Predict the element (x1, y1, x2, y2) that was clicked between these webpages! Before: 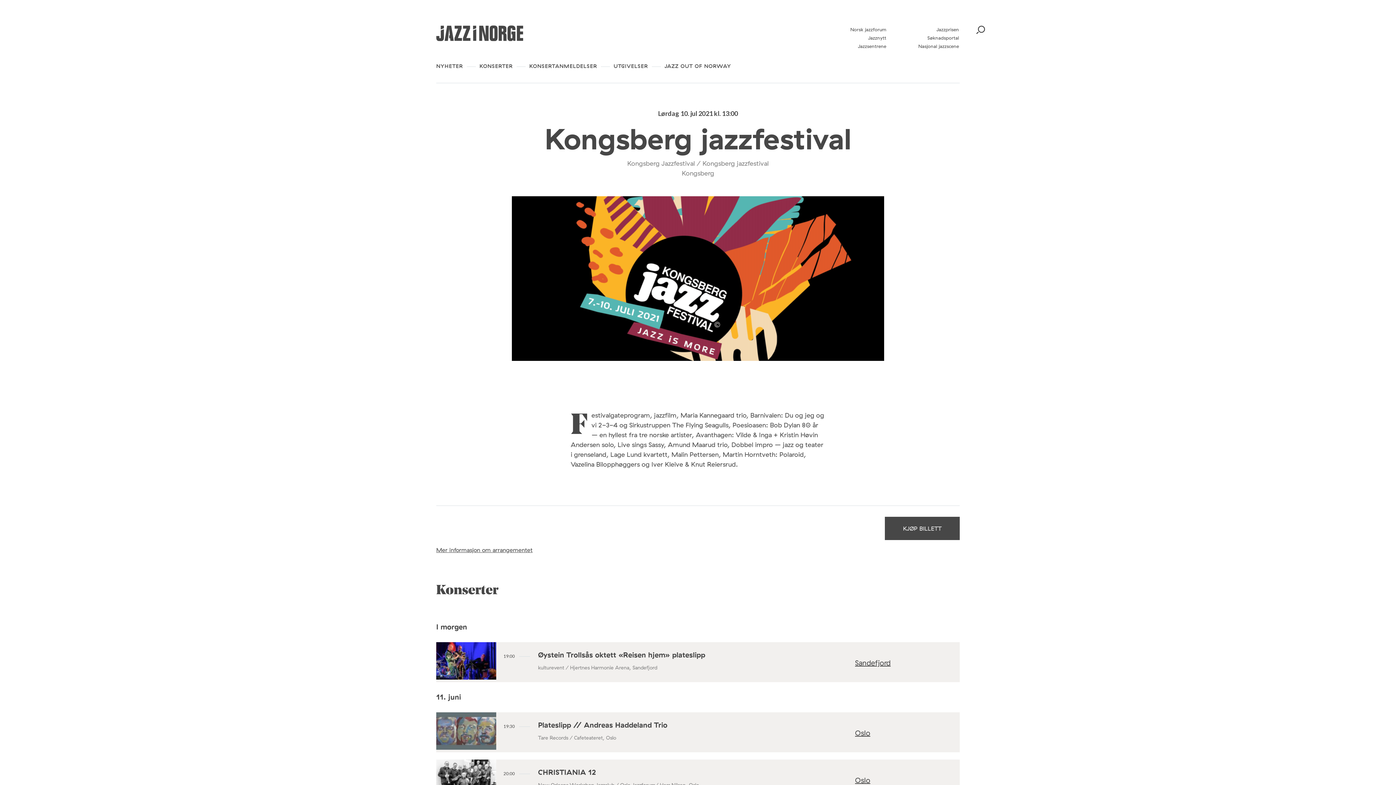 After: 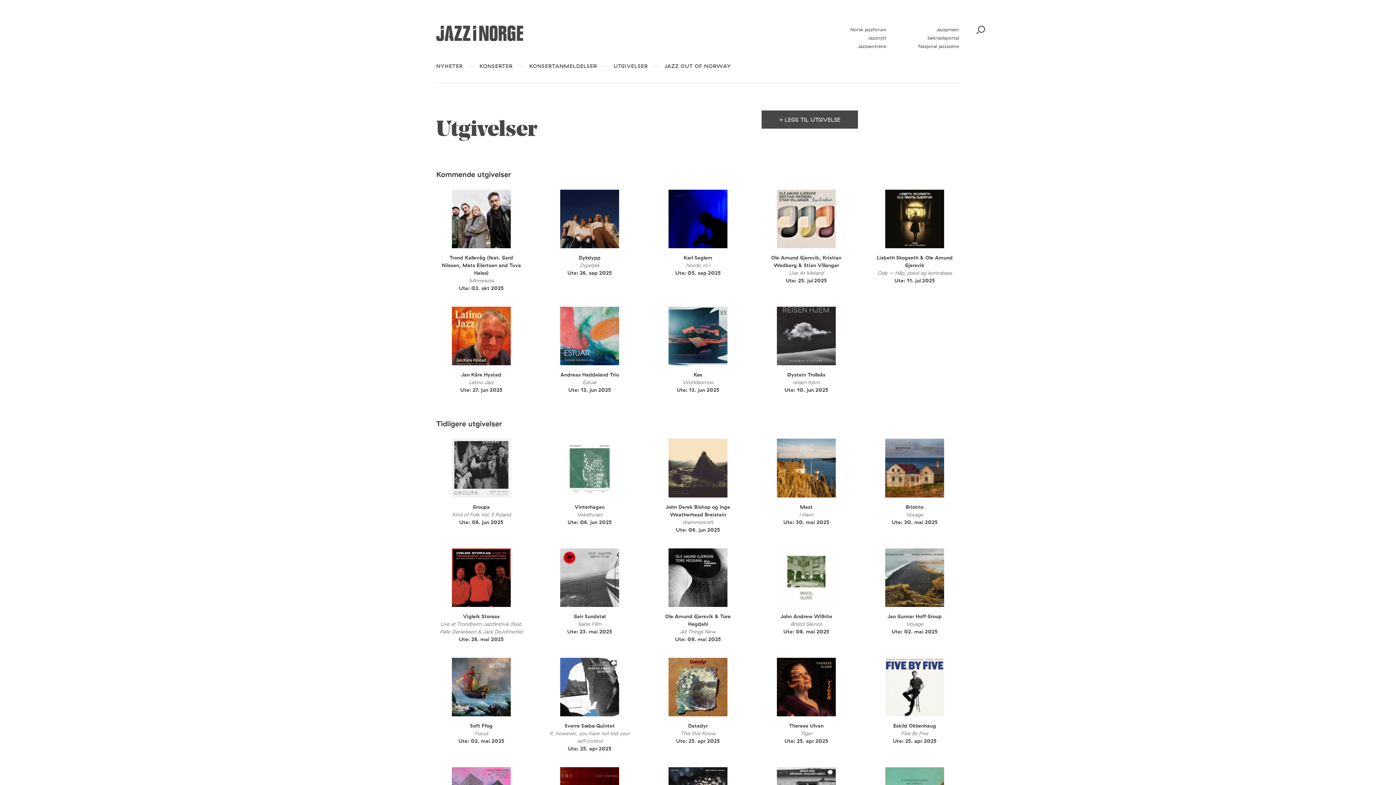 Action: label: UTGIVELSER bbox: (613, 62, 648, 69)